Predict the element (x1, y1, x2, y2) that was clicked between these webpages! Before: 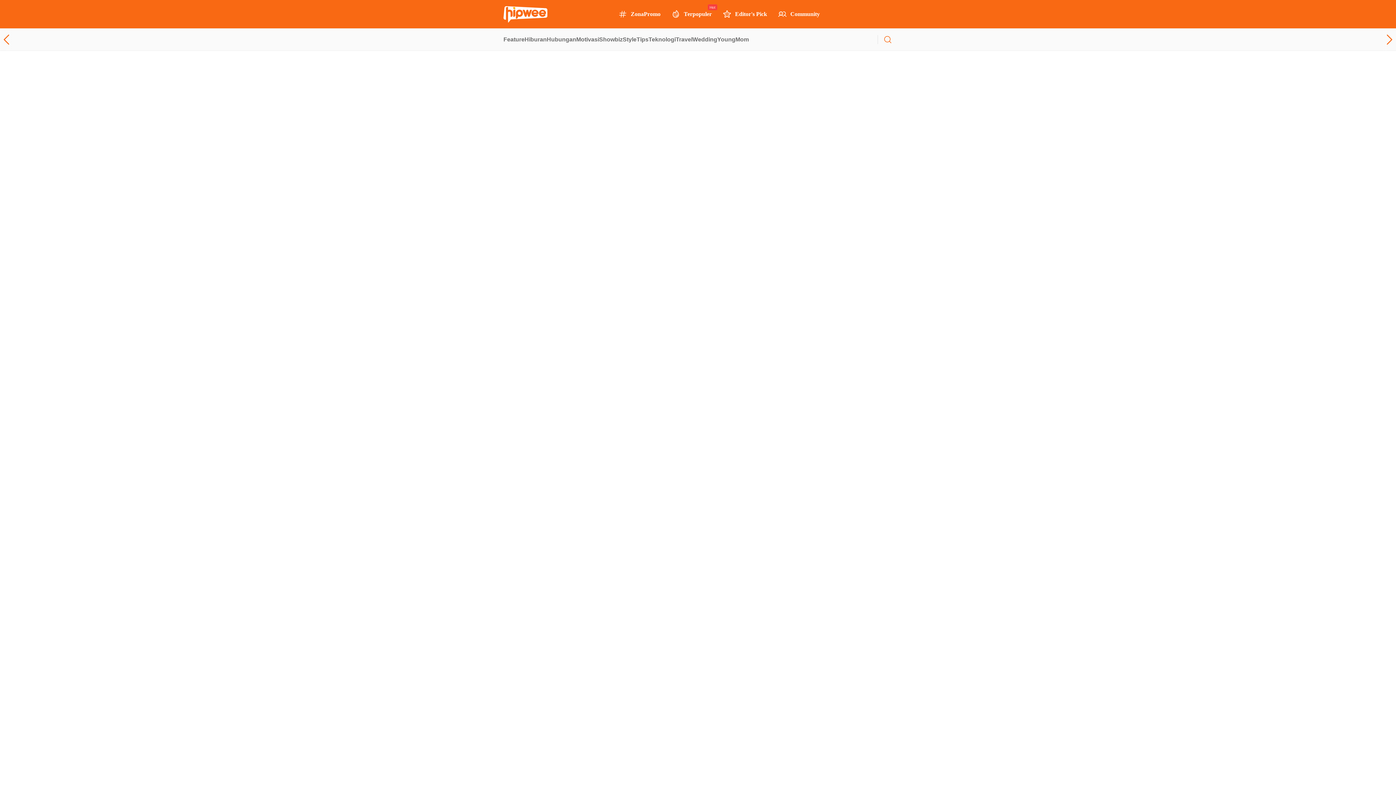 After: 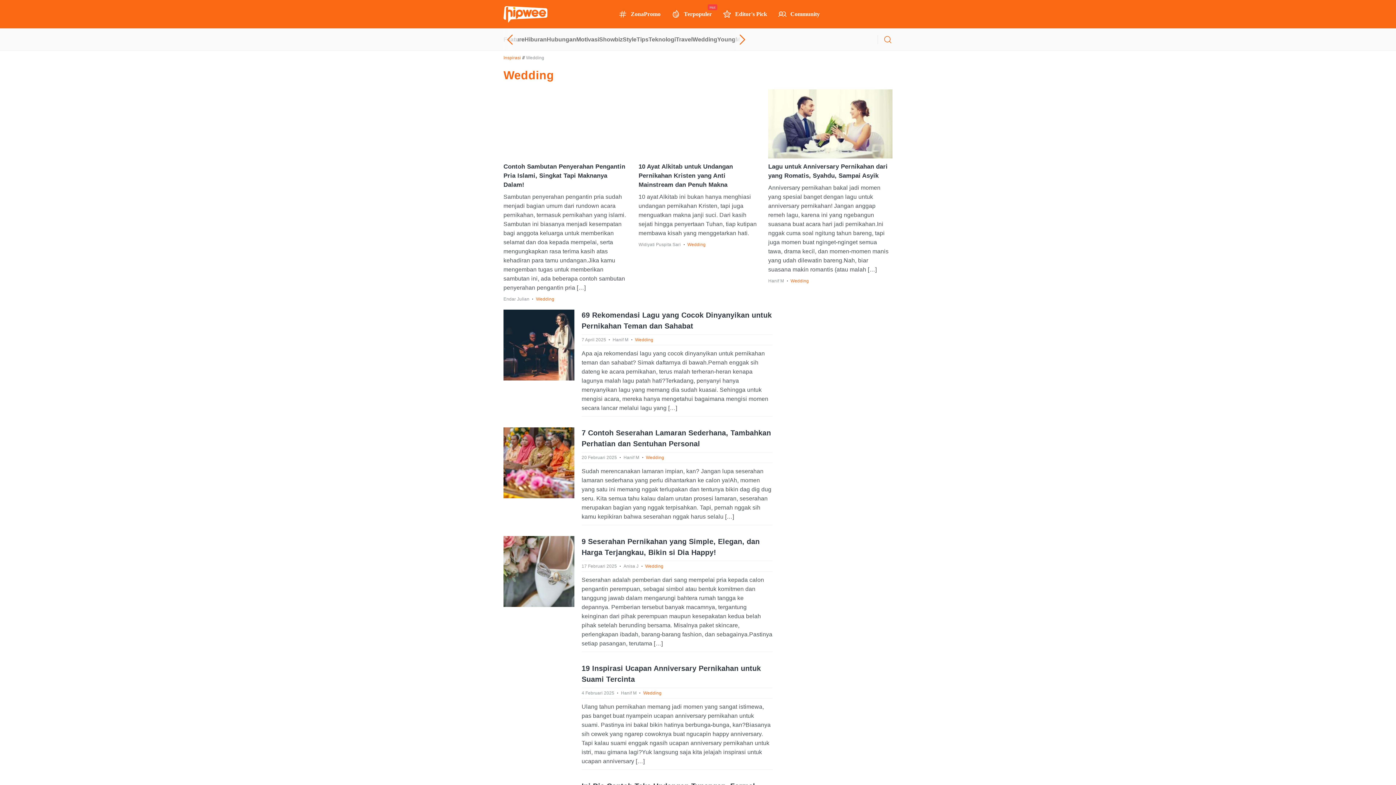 Action: label: Wedding bbox: (692, 35, 717, 44)